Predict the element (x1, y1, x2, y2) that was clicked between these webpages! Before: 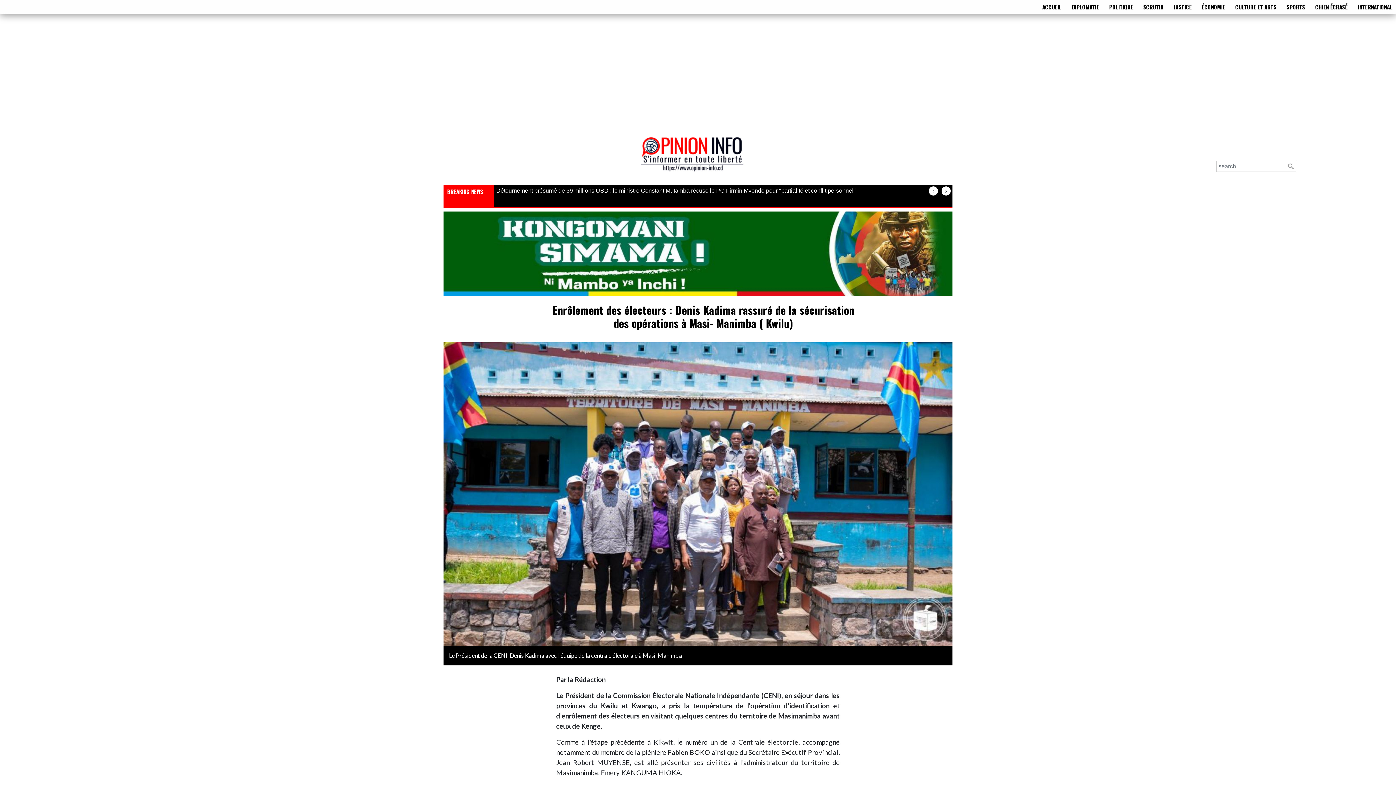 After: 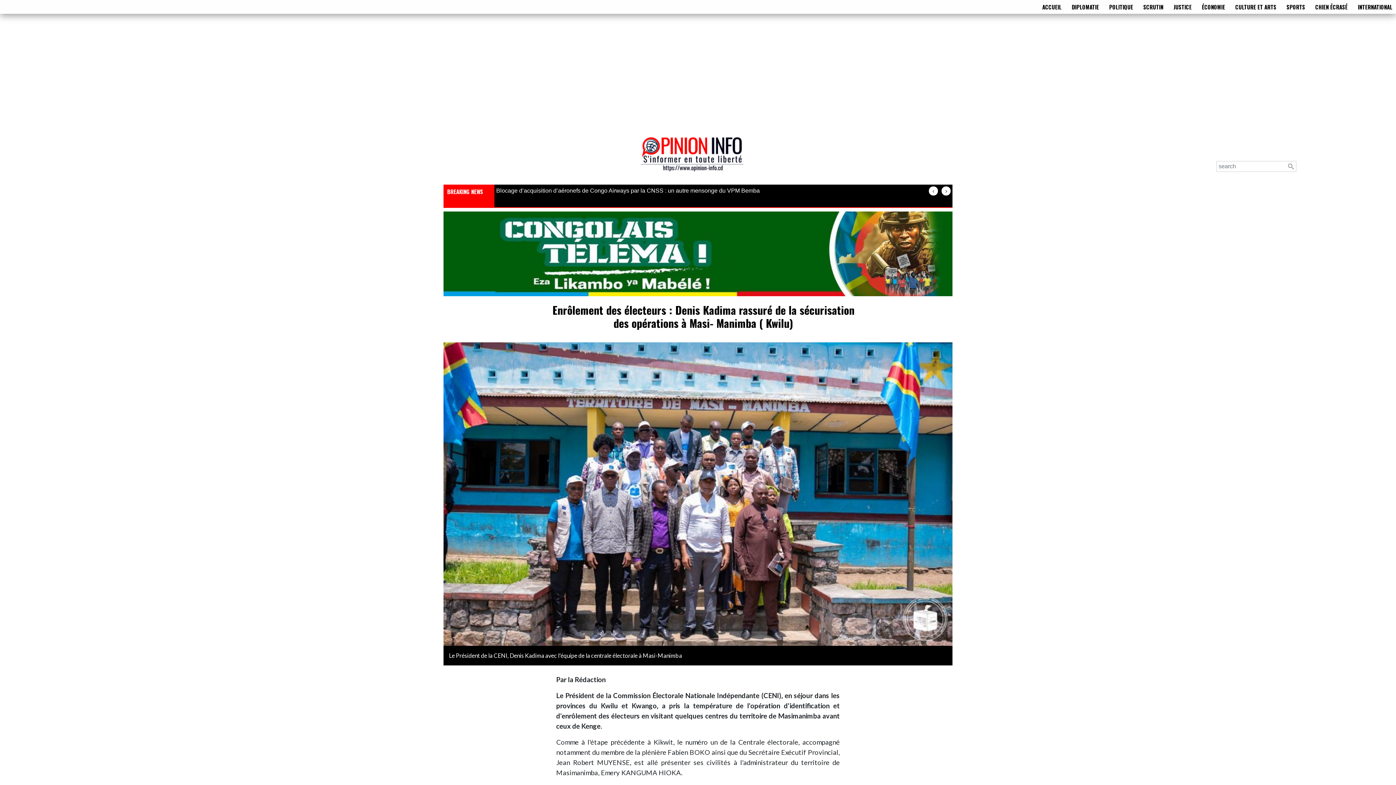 Action: bbox: (443, 211, 952, 296)